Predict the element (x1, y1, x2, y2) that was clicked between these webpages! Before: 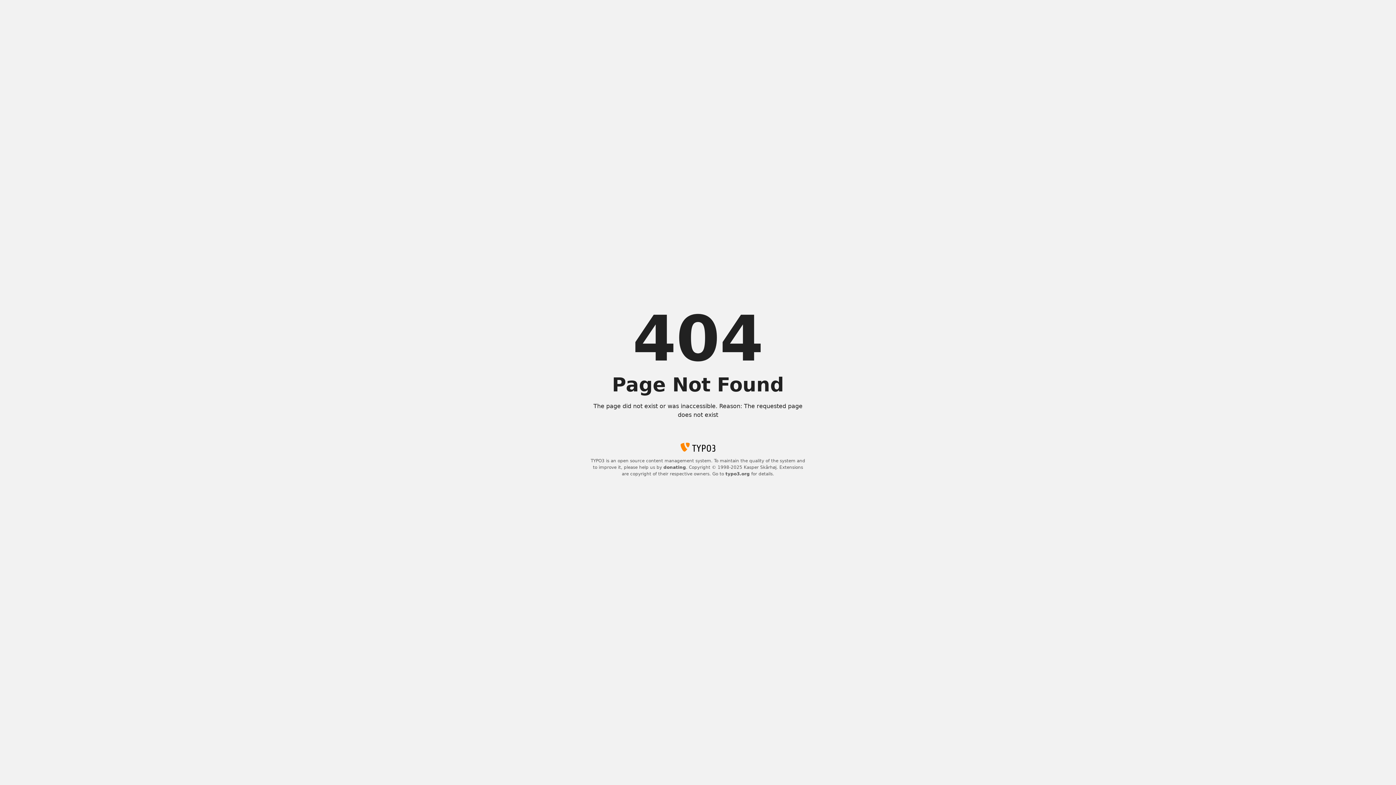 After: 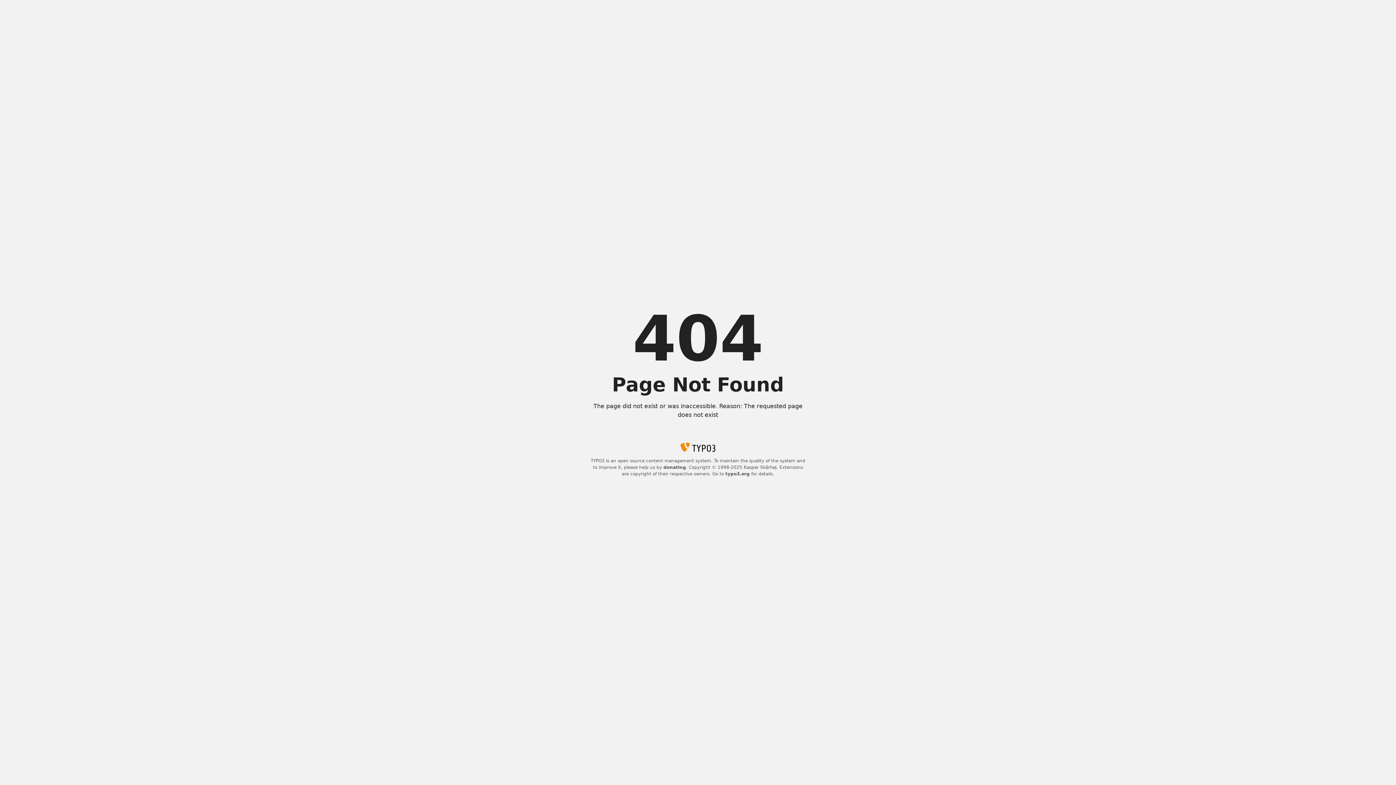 Action: bbox: (663, 465, 686, 470) label: donating